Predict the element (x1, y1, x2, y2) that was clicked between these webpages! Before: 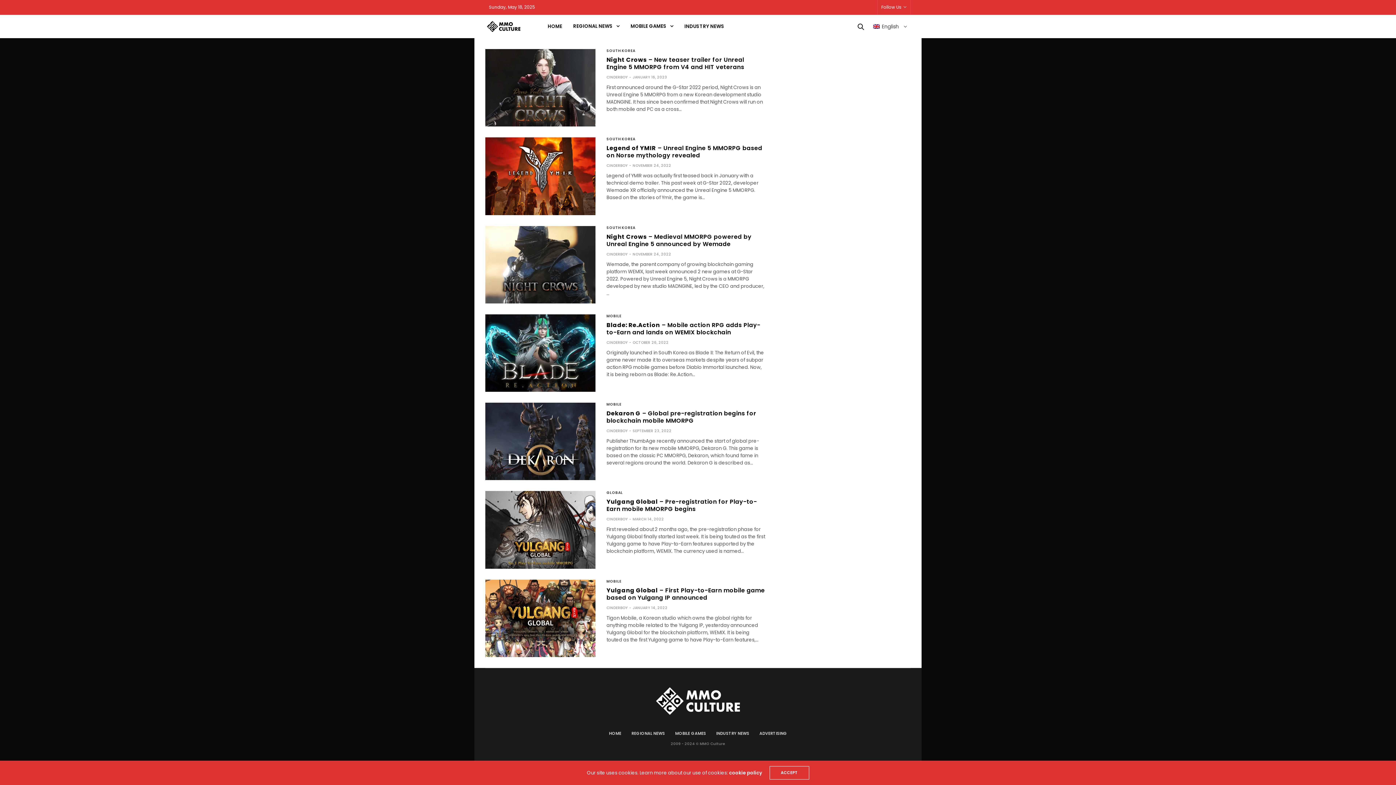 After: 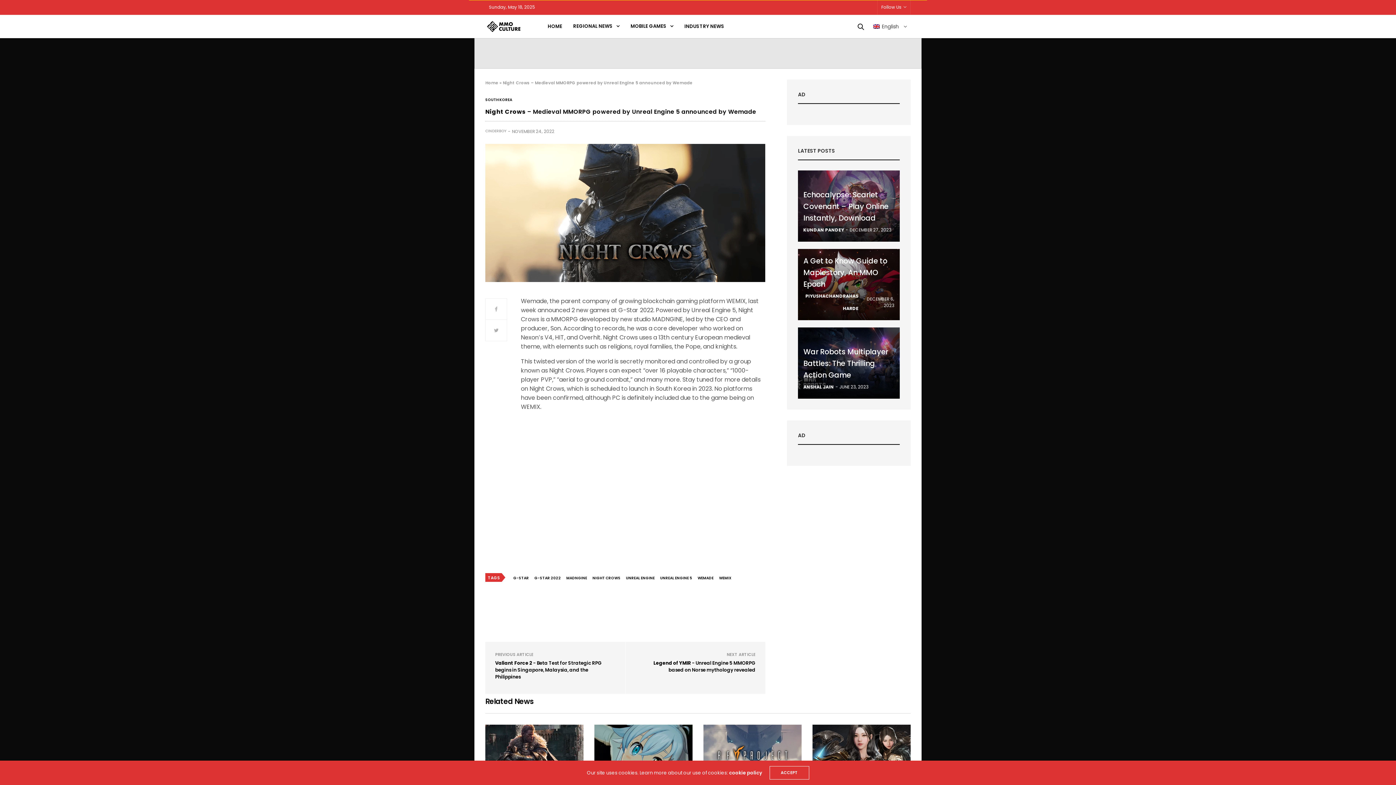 Action: bbox: (485, 226, 595, 303)